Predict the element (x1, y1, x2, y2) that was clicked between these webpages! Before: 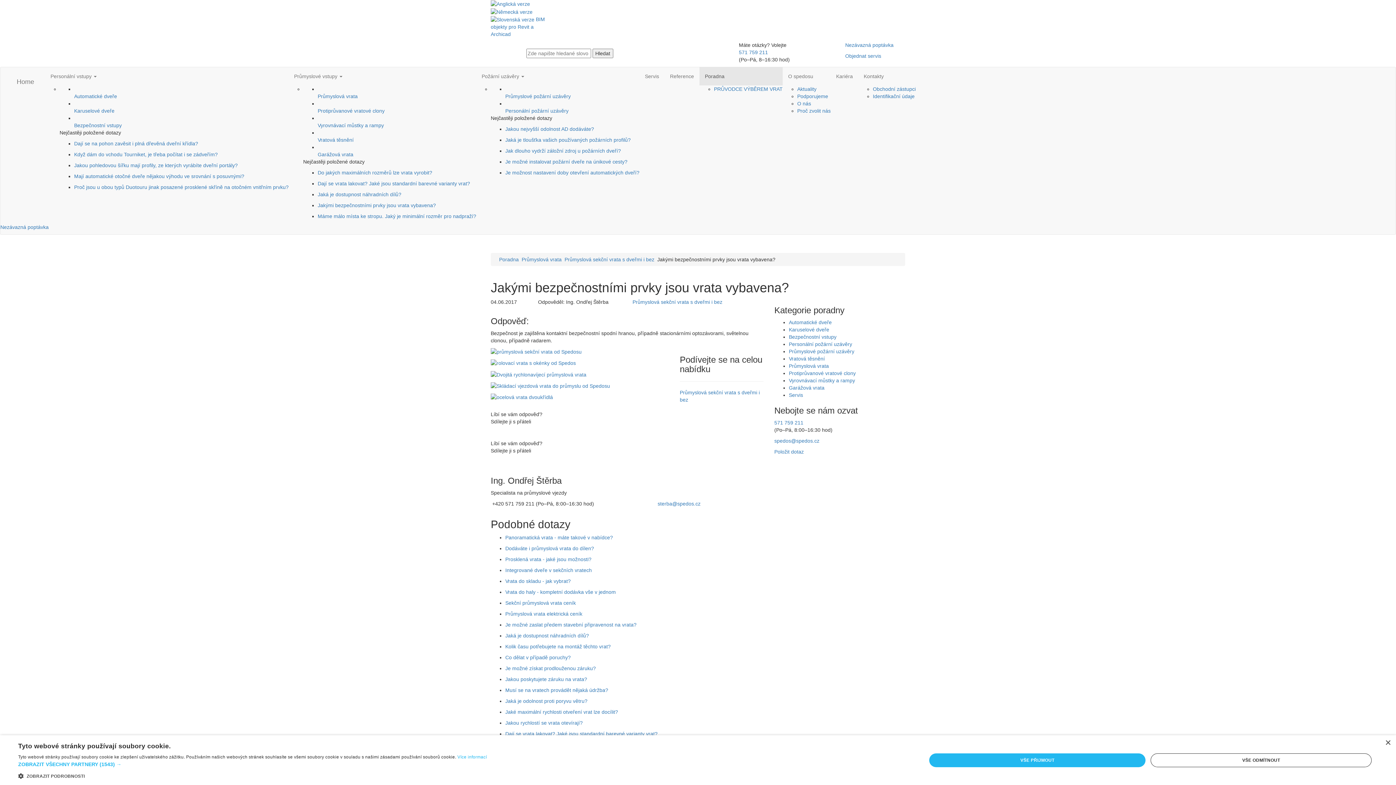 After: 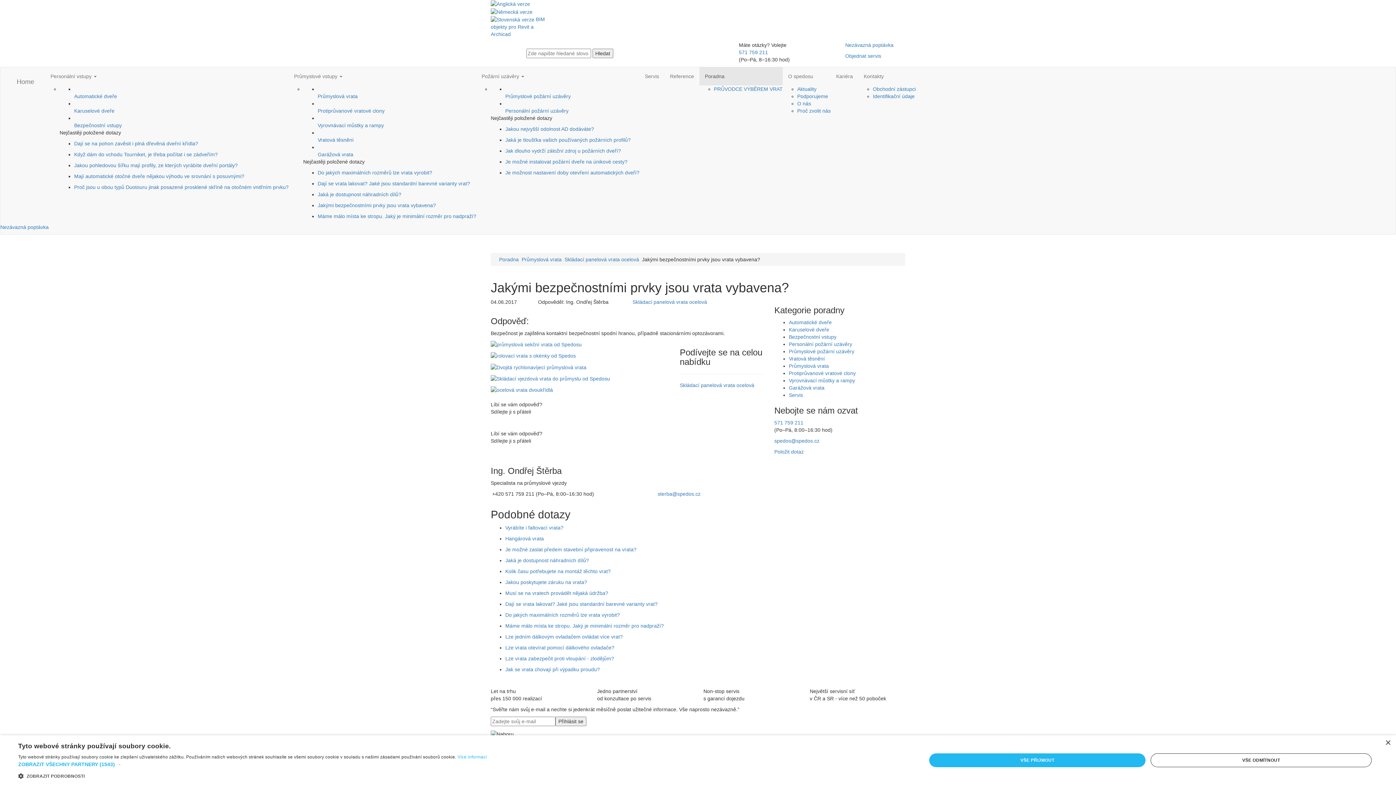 Action: bbox: (317, 201, 476, 209) label: Jakými bezpečnostními prvky jsou vrata vybavena?